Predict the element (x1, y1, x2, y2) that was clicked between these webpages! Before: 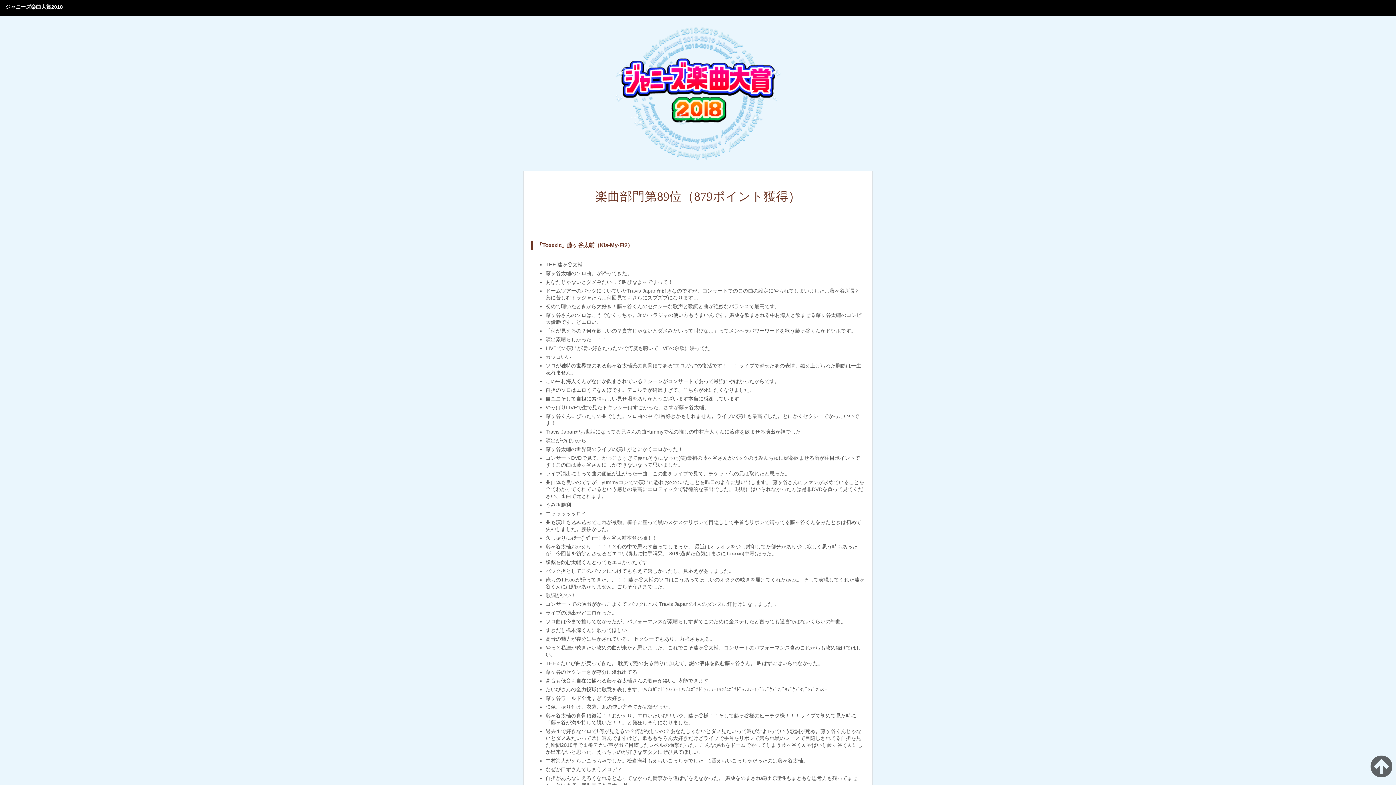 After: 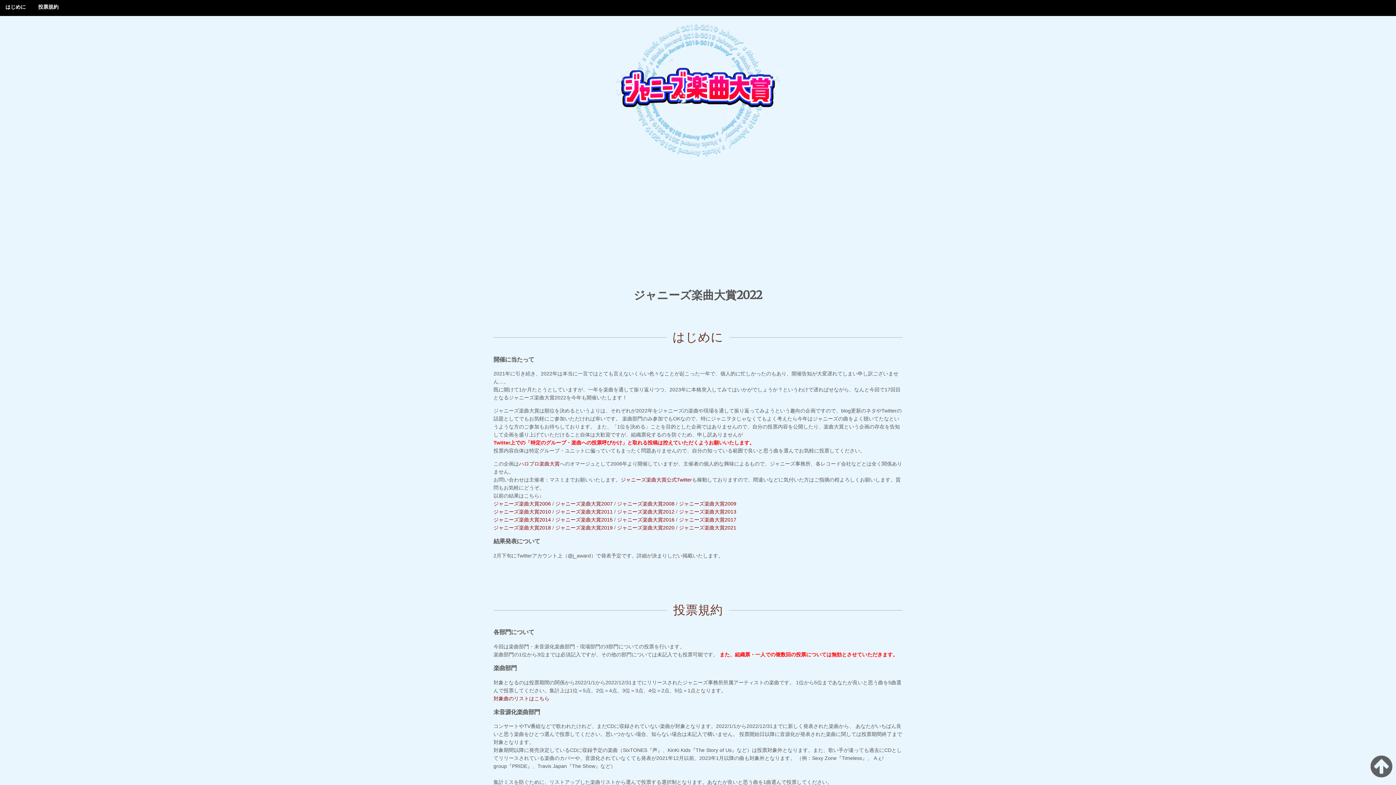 Action: label: ジャニーズ楽曲大賞2018 bbox: (0, 0, 68, 14)